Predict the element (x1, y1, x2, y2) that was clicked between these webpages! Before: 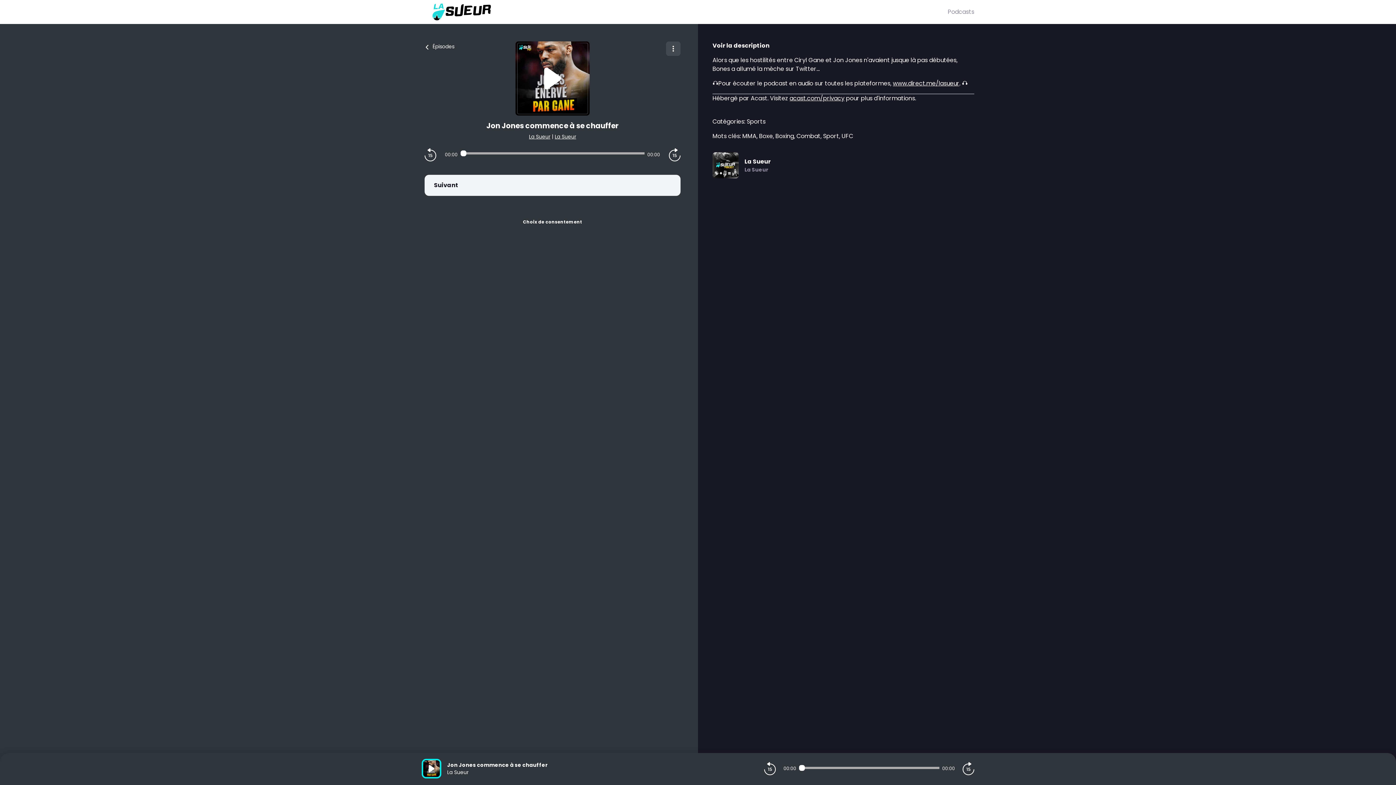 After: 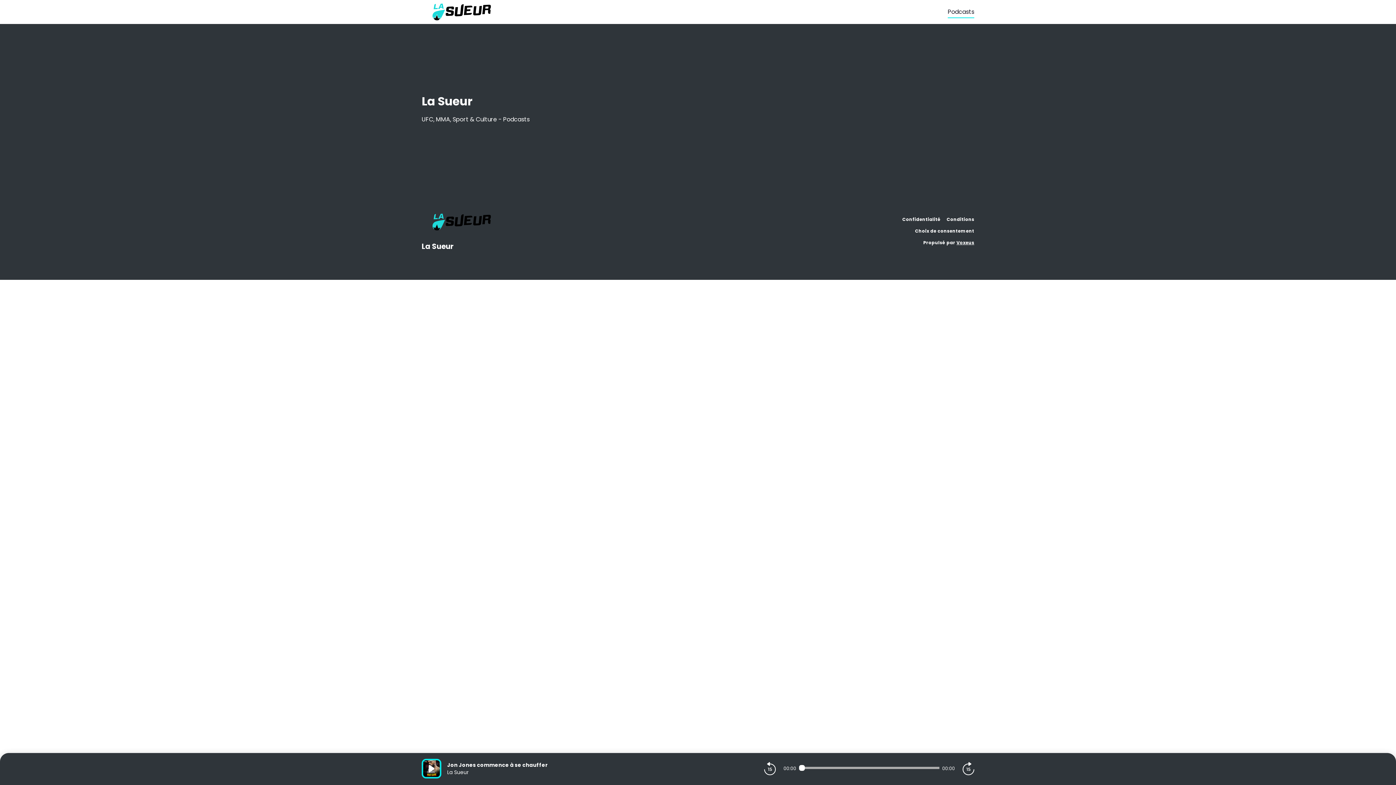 Action: label: La Sueur bbox: (554, 133, 576, 140)